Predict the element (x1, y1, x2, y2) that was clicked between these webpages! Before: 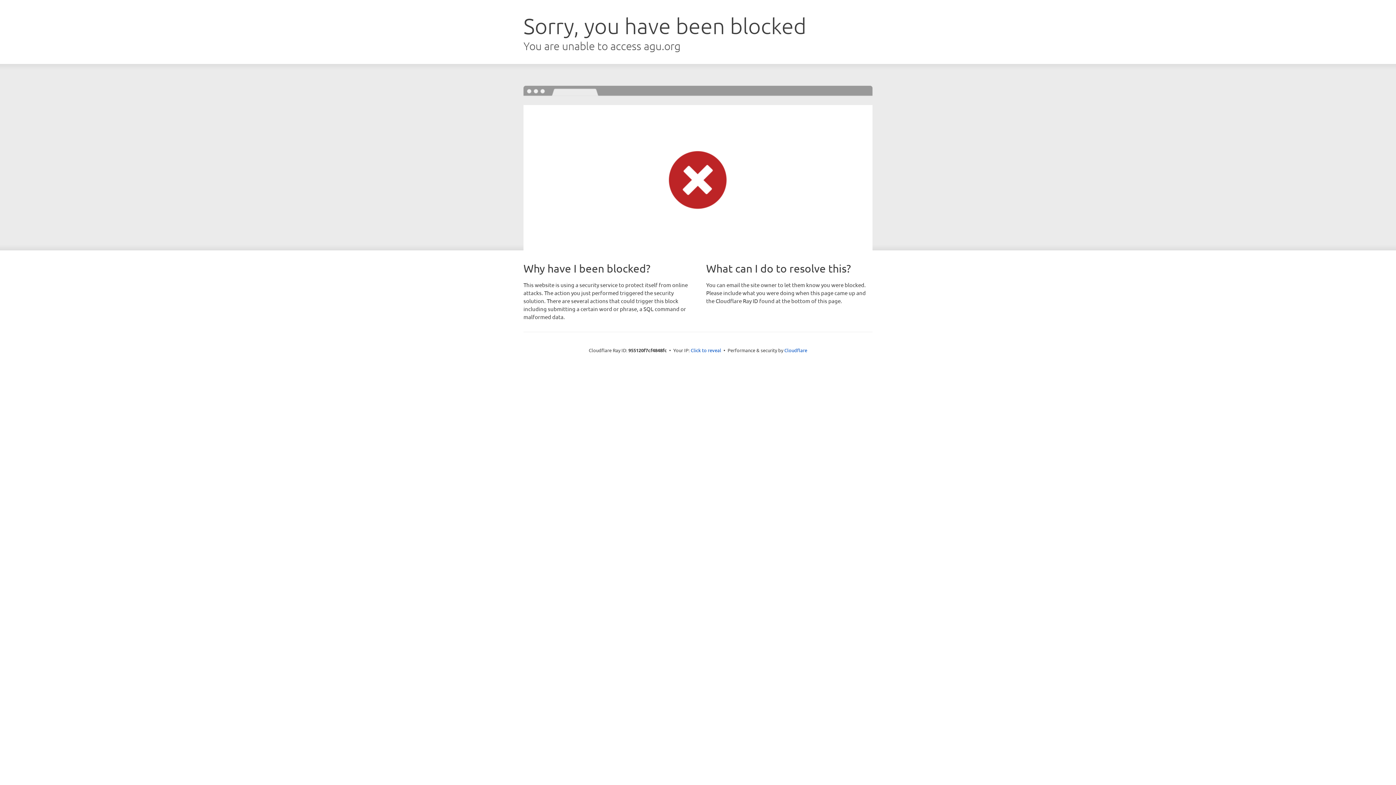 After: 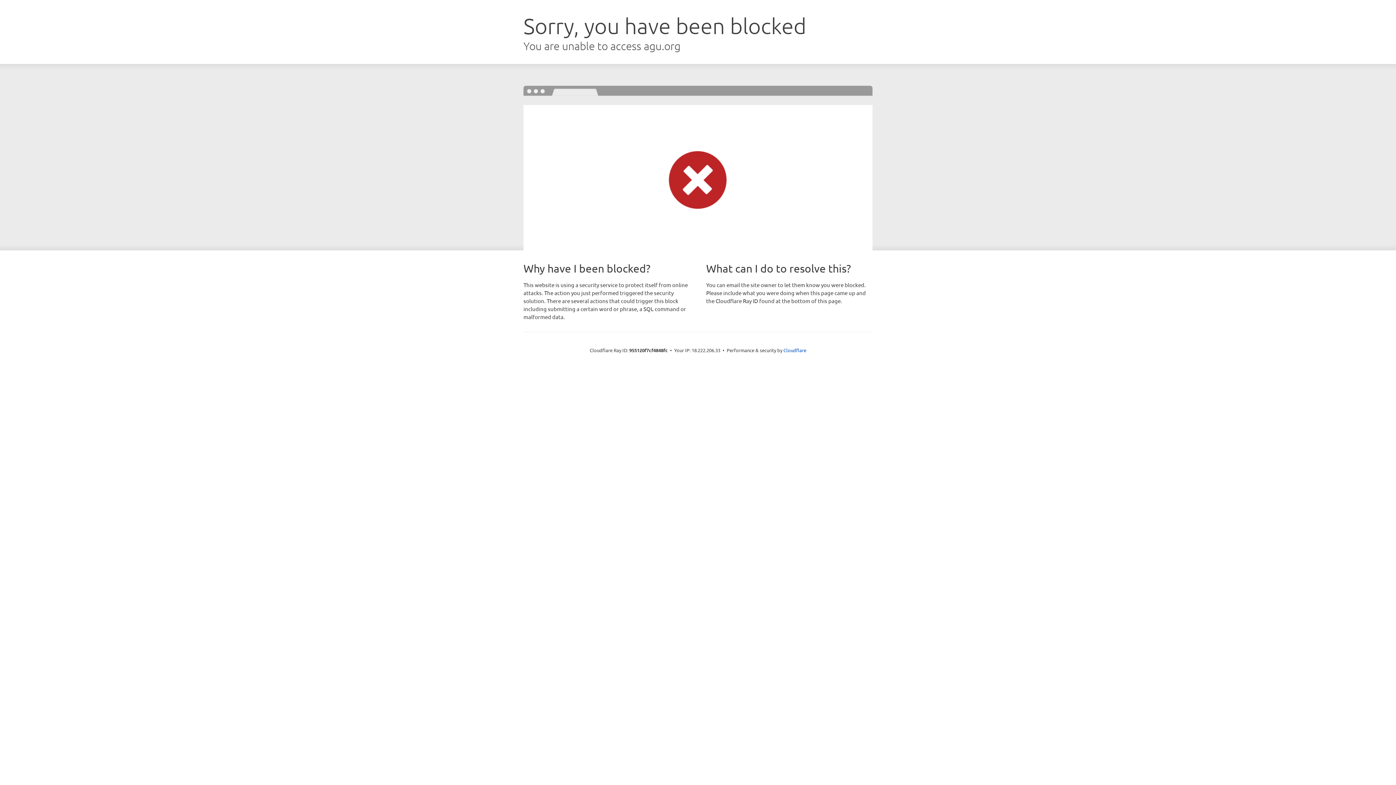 Action: bbox: (690, 346, 721, 353) label: Click to reveal